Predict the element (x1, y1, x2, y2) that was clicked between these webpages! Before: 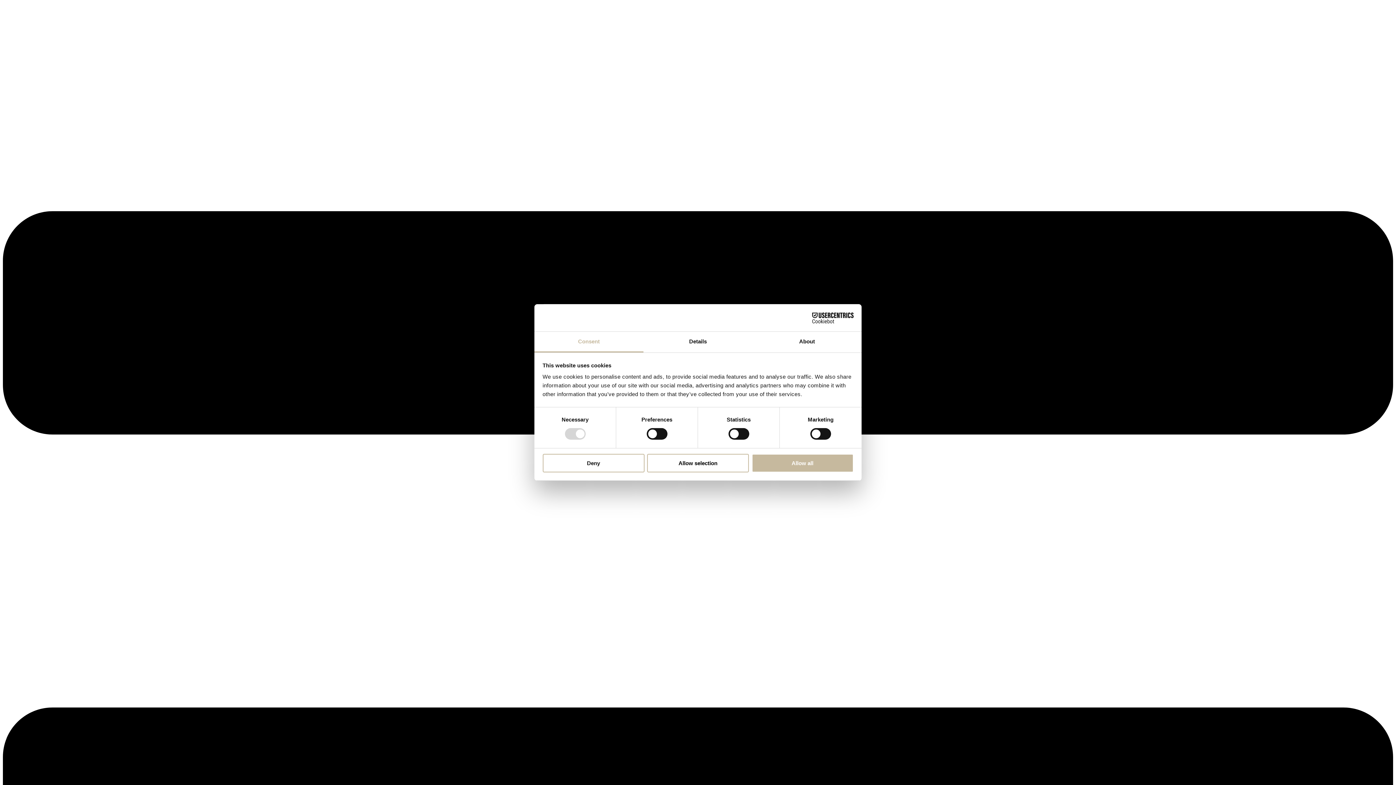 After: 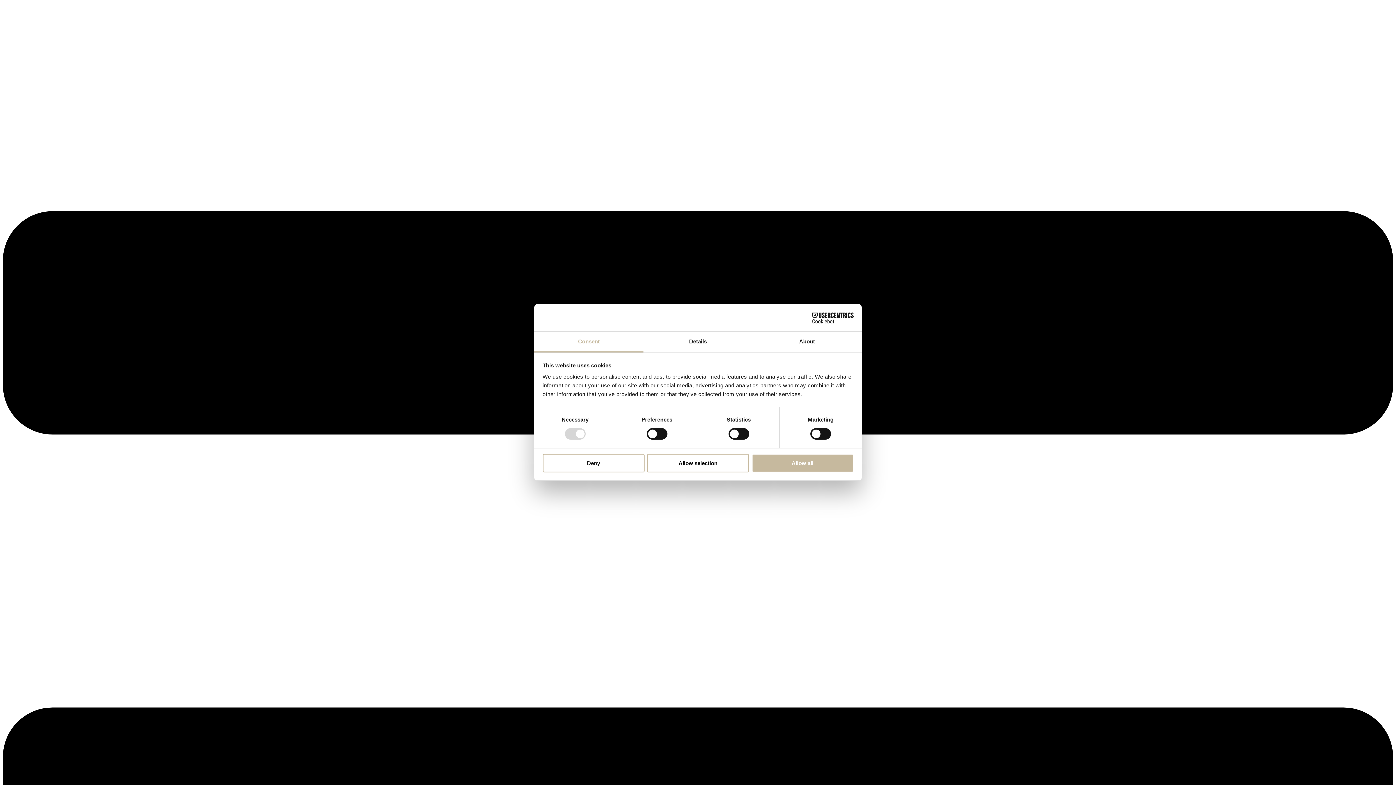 Action: label: Consent bbox: (534, 331, 643, 352)